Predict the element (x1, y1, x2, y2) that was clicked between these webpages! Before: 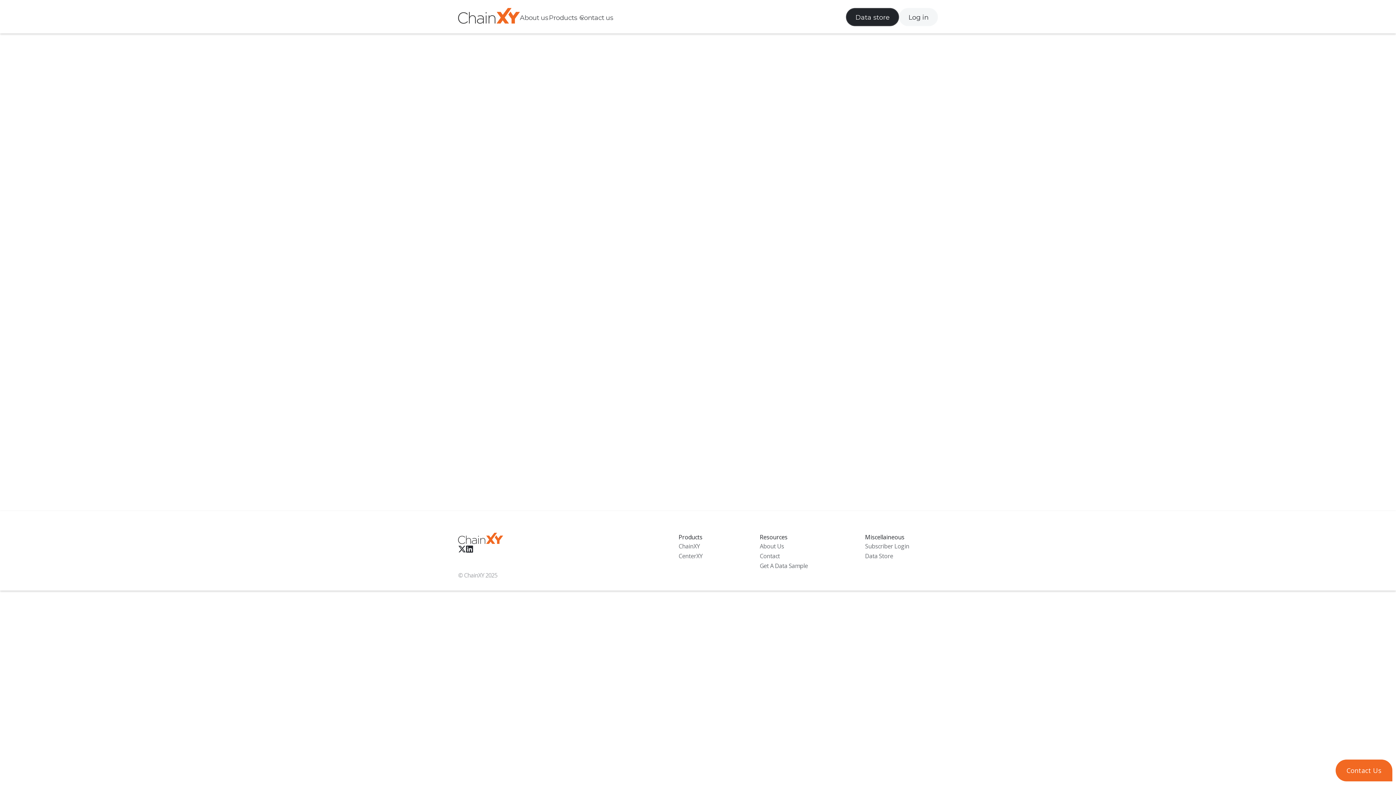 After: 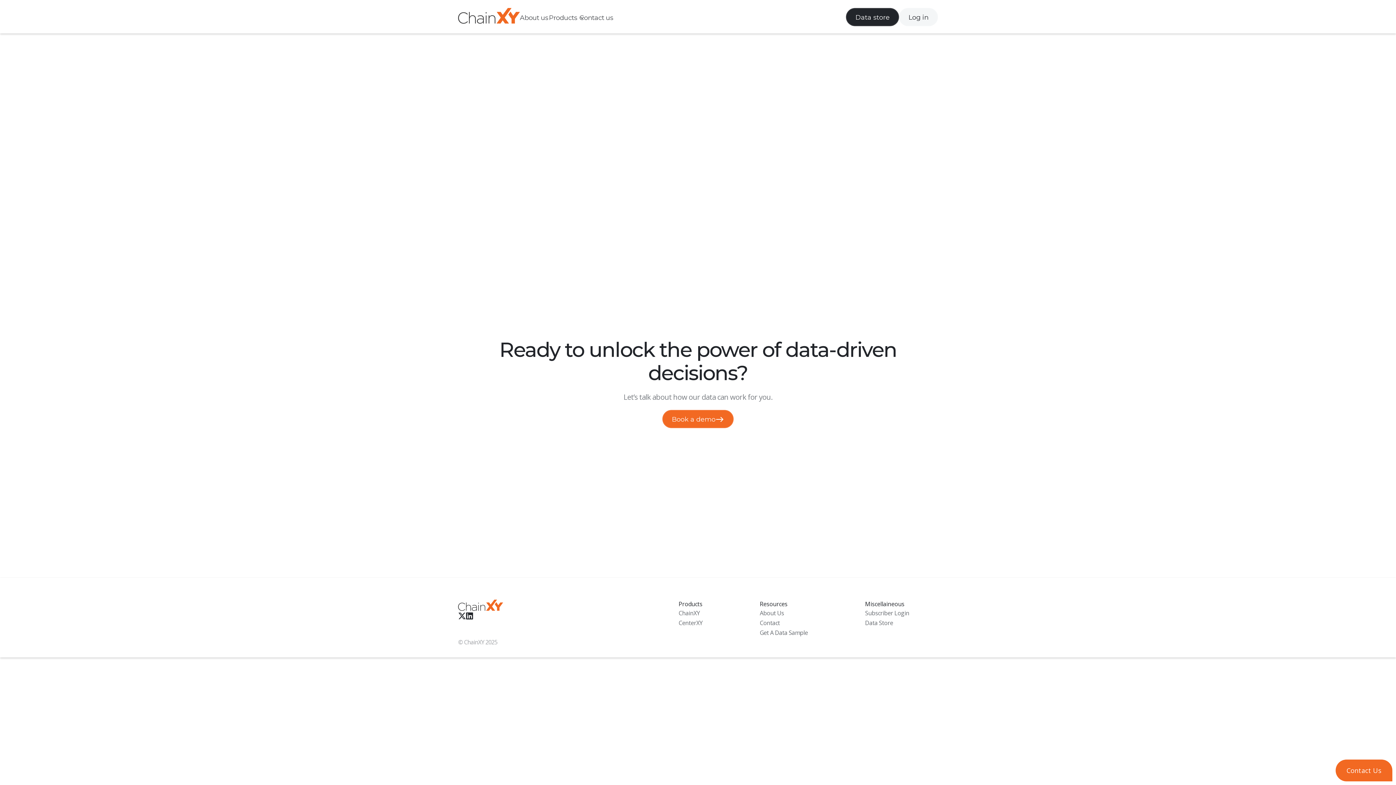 Action: bbox: (759, 541, 808, 551) label: About Us